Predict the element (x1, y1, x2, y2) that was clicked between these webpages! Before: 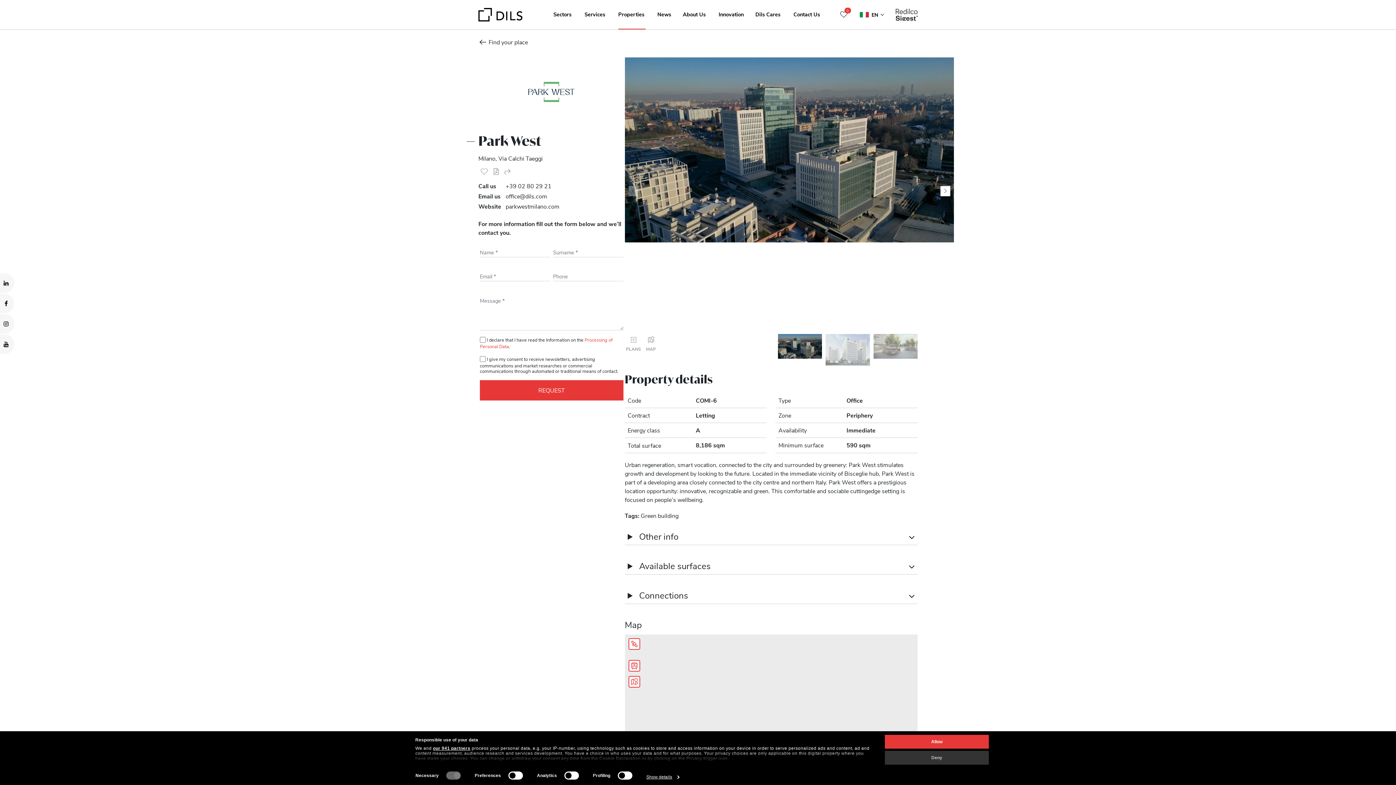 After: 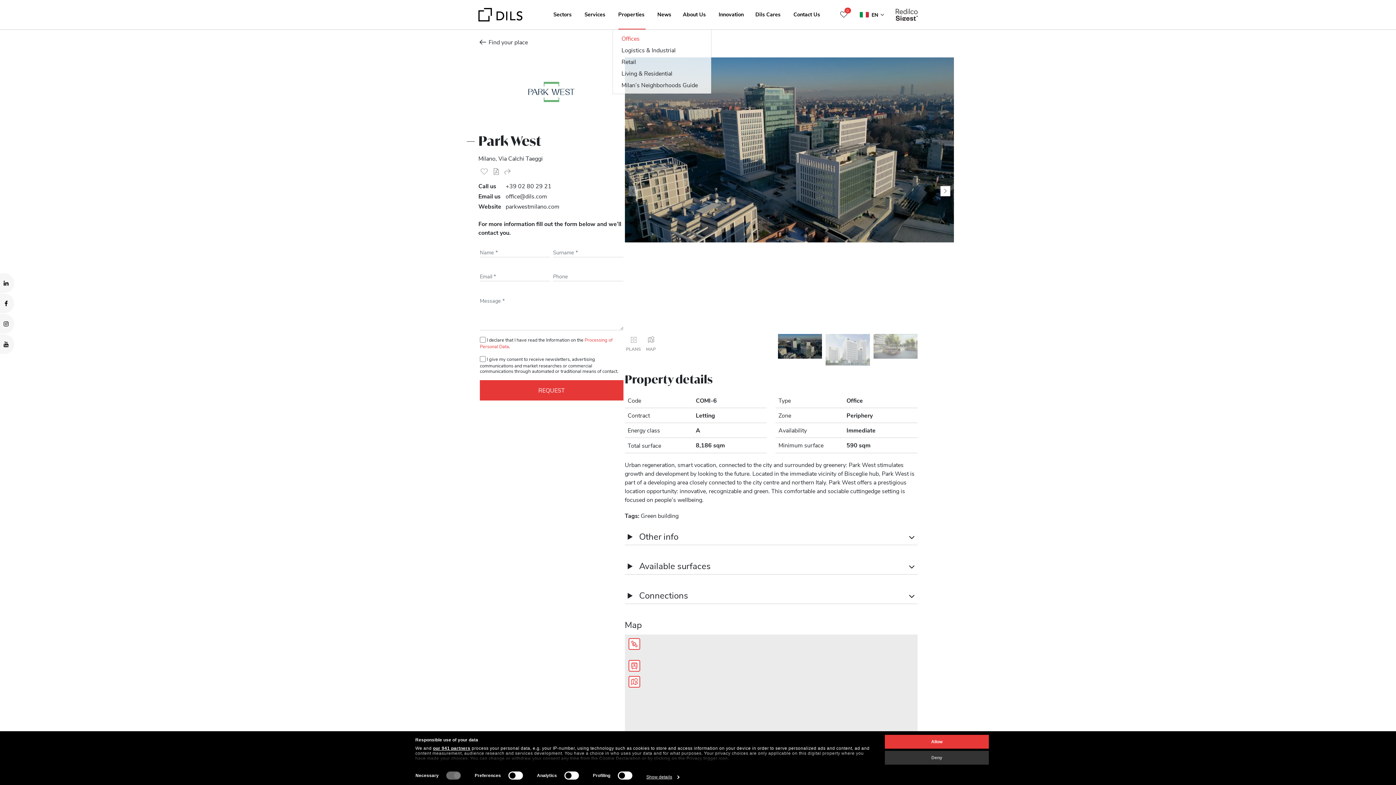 Action: label: Properties bbox: (618, 0, 645, 29)